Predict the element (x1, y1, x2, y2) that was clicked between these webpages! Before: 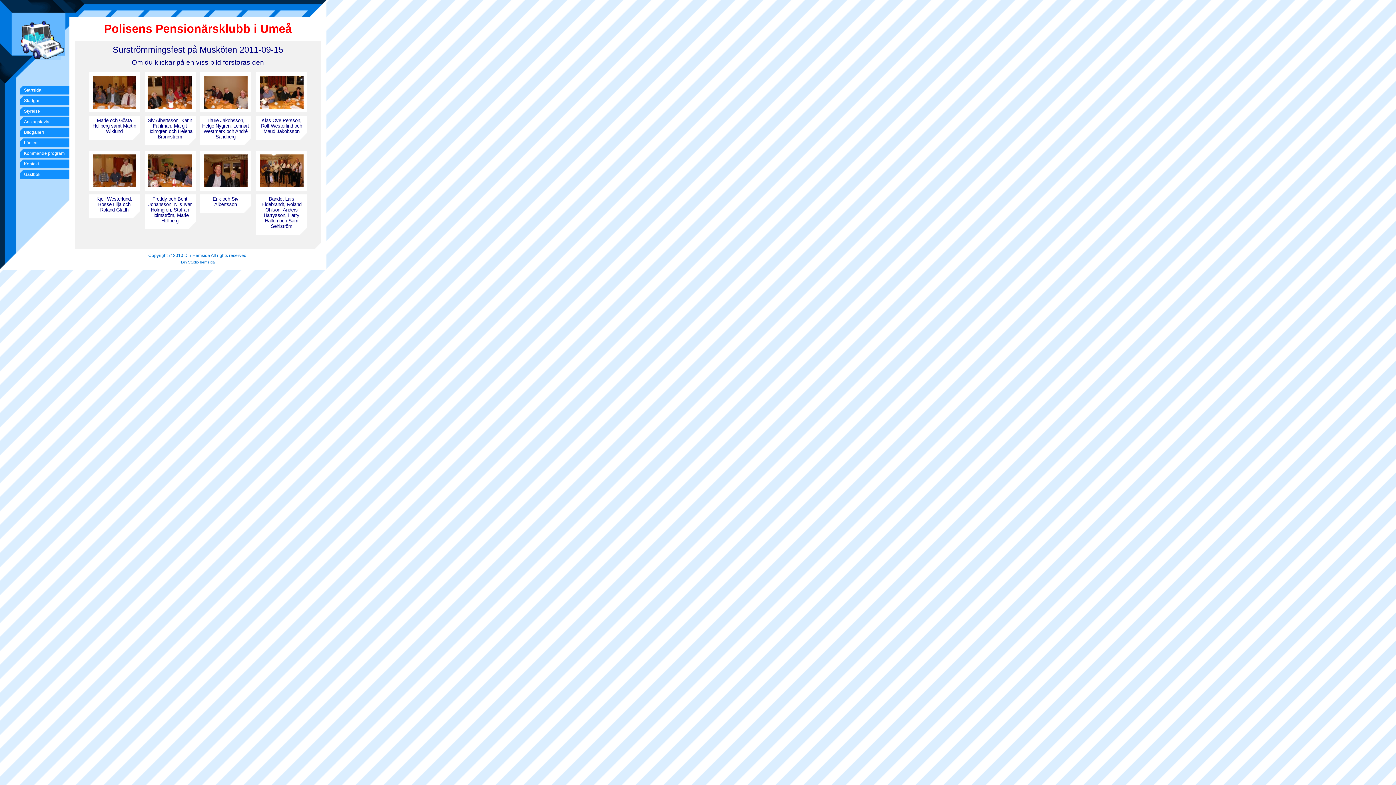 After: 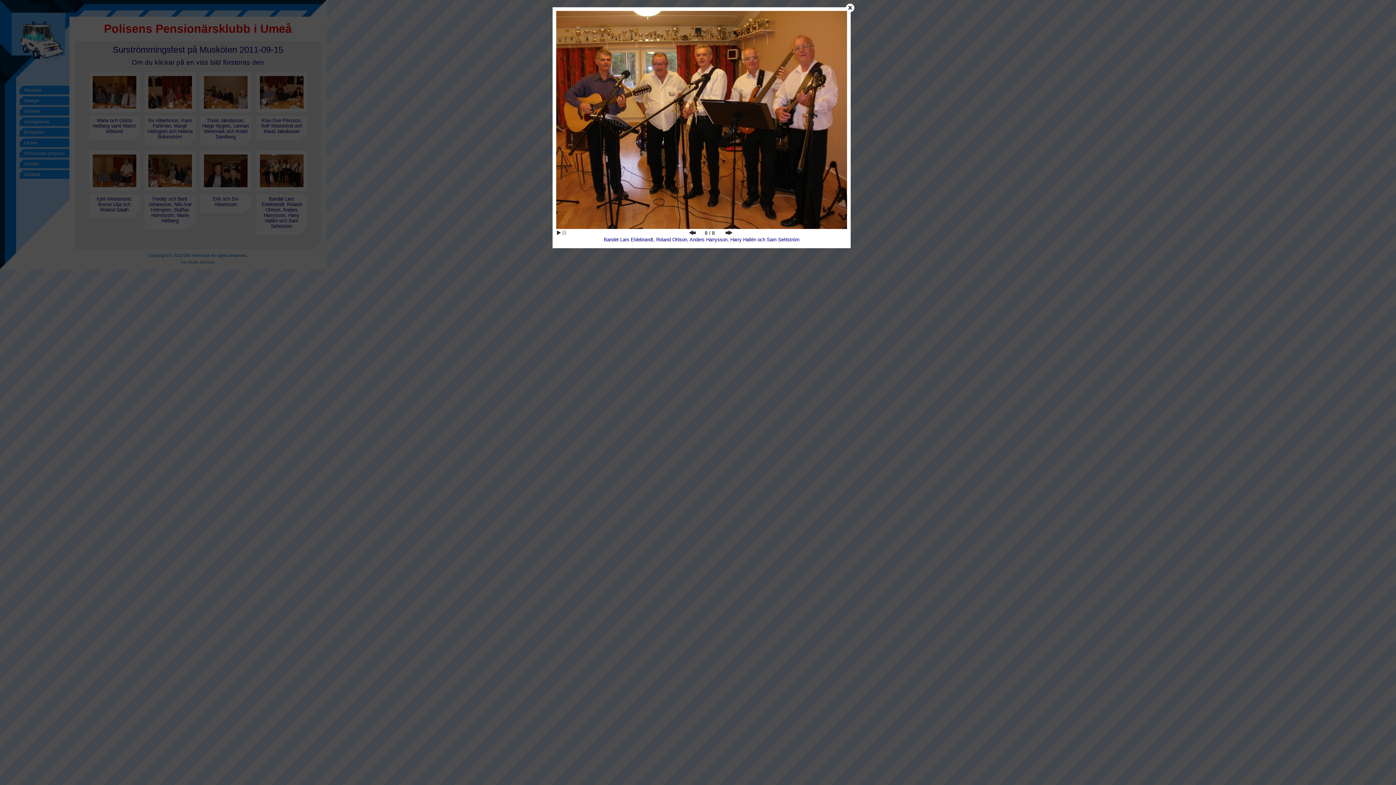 Action: bbox: (256, 168, 307, 173)